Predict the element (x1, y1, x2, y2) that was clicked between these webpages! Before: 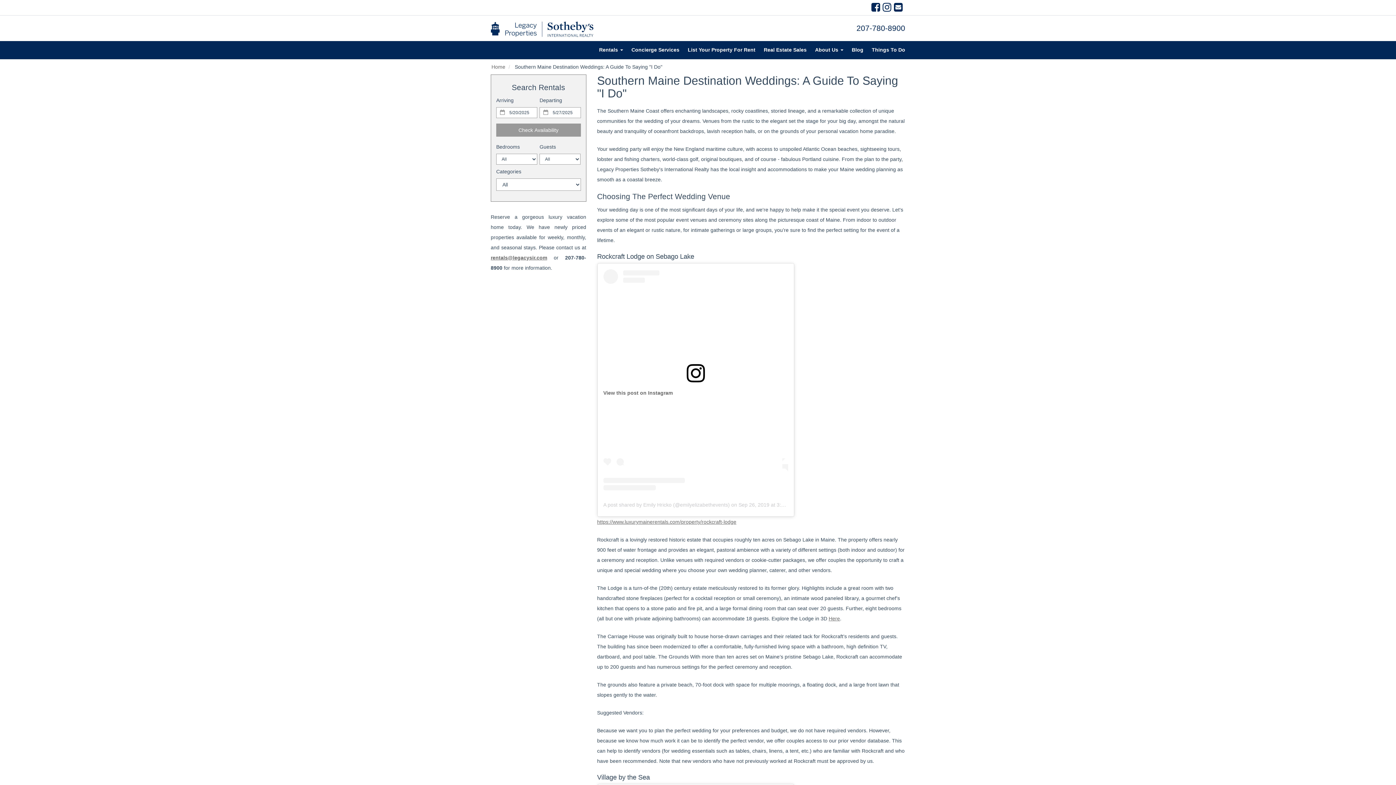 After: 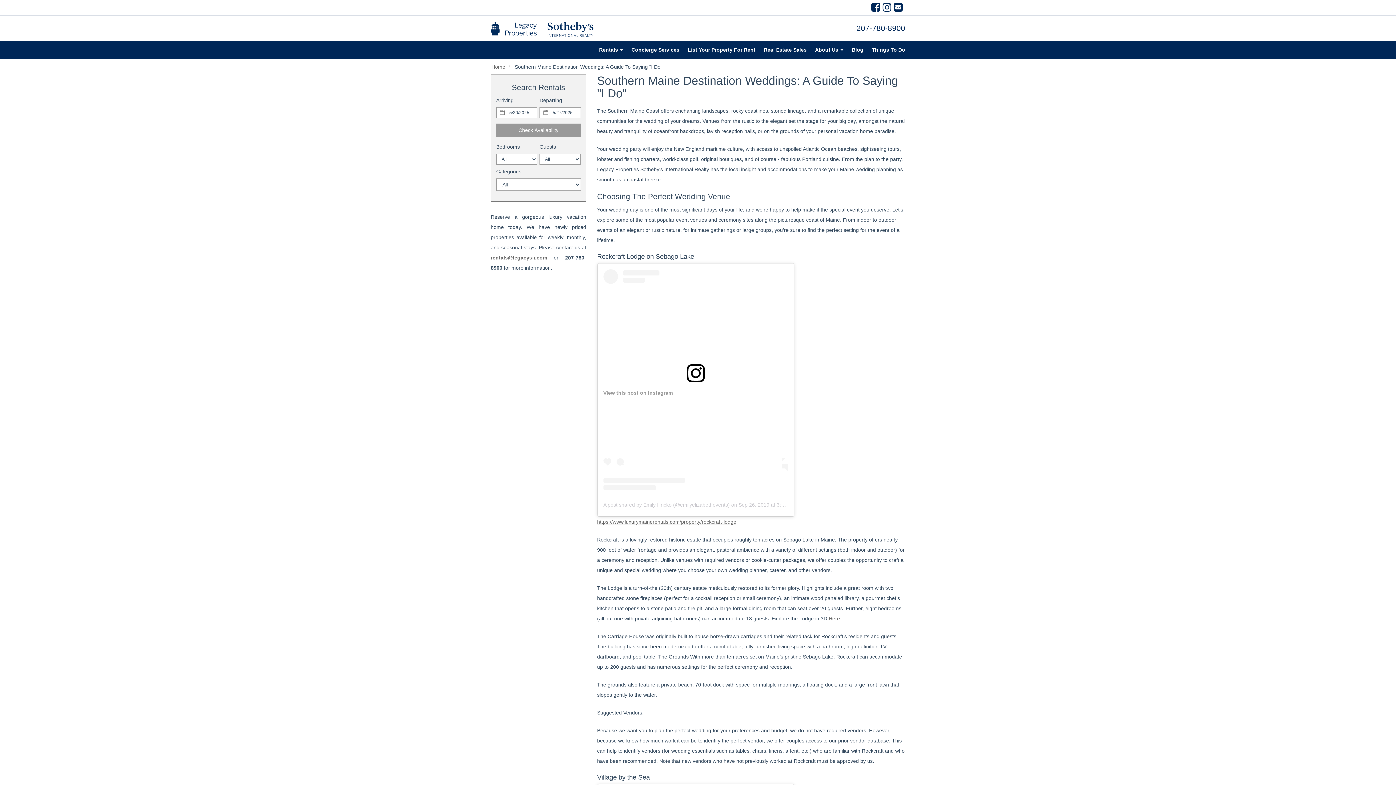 Action: bbox: (603, 390, 672, 395) label: View this post on Instagram